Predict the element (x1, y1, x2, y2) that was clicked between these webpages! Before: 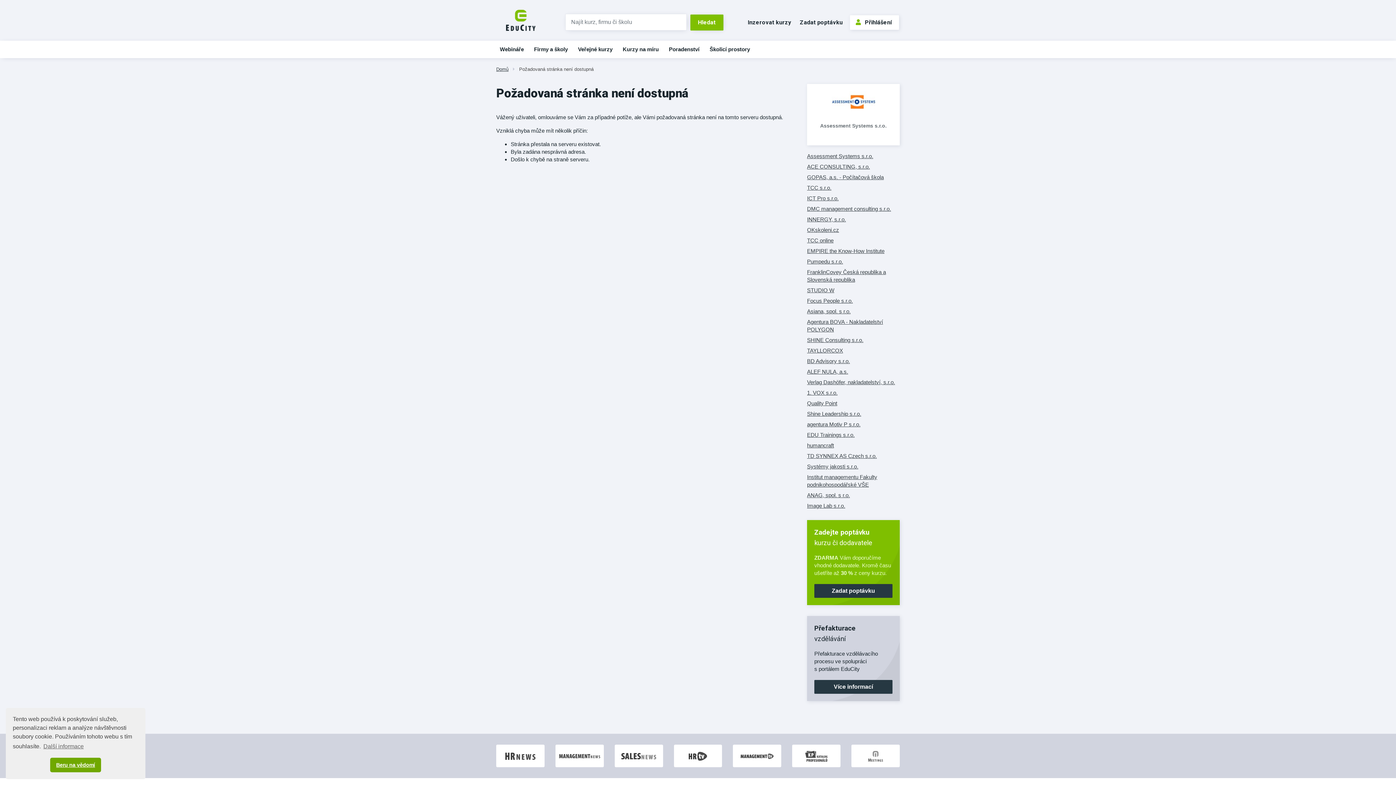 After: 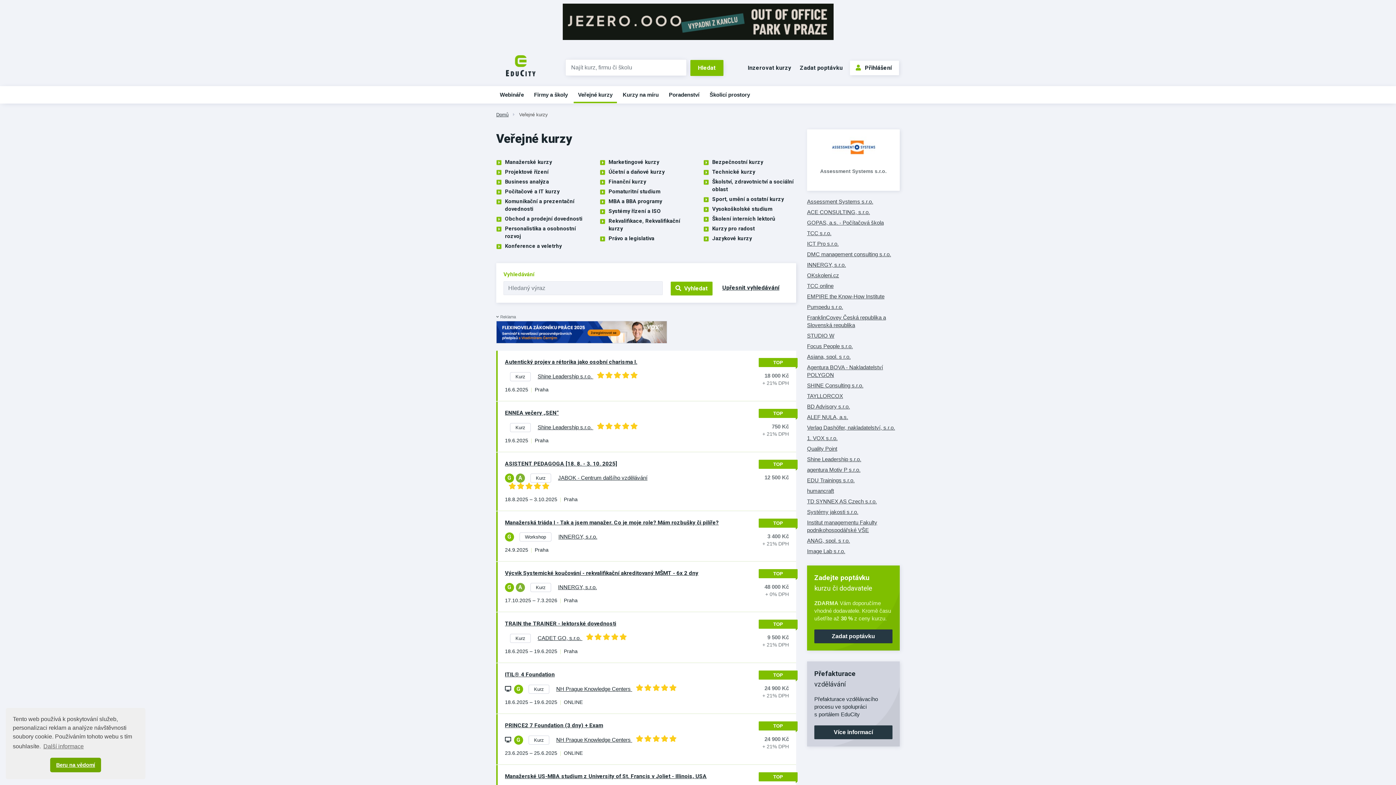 Action: bbox: (573, 40, 617, 57) label: Veřejné kurzy